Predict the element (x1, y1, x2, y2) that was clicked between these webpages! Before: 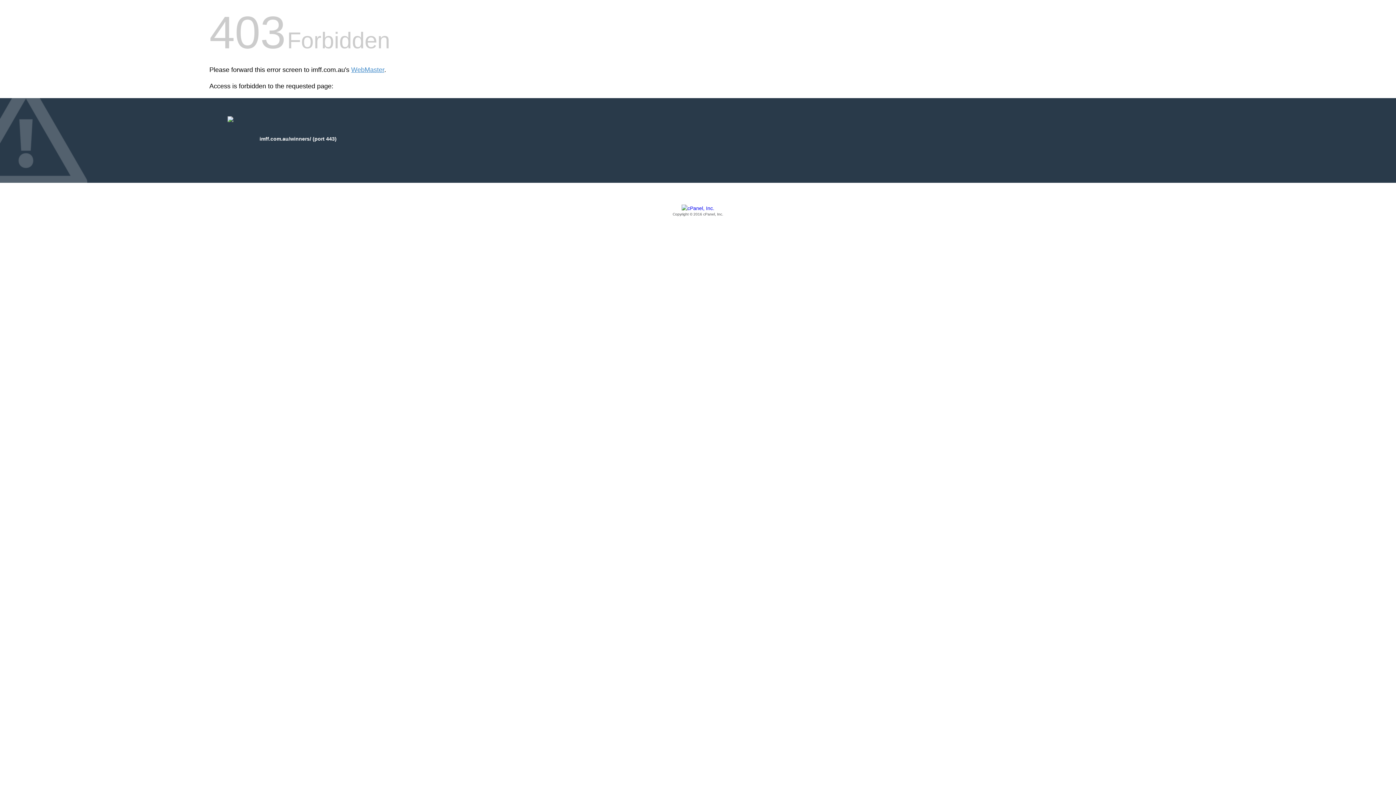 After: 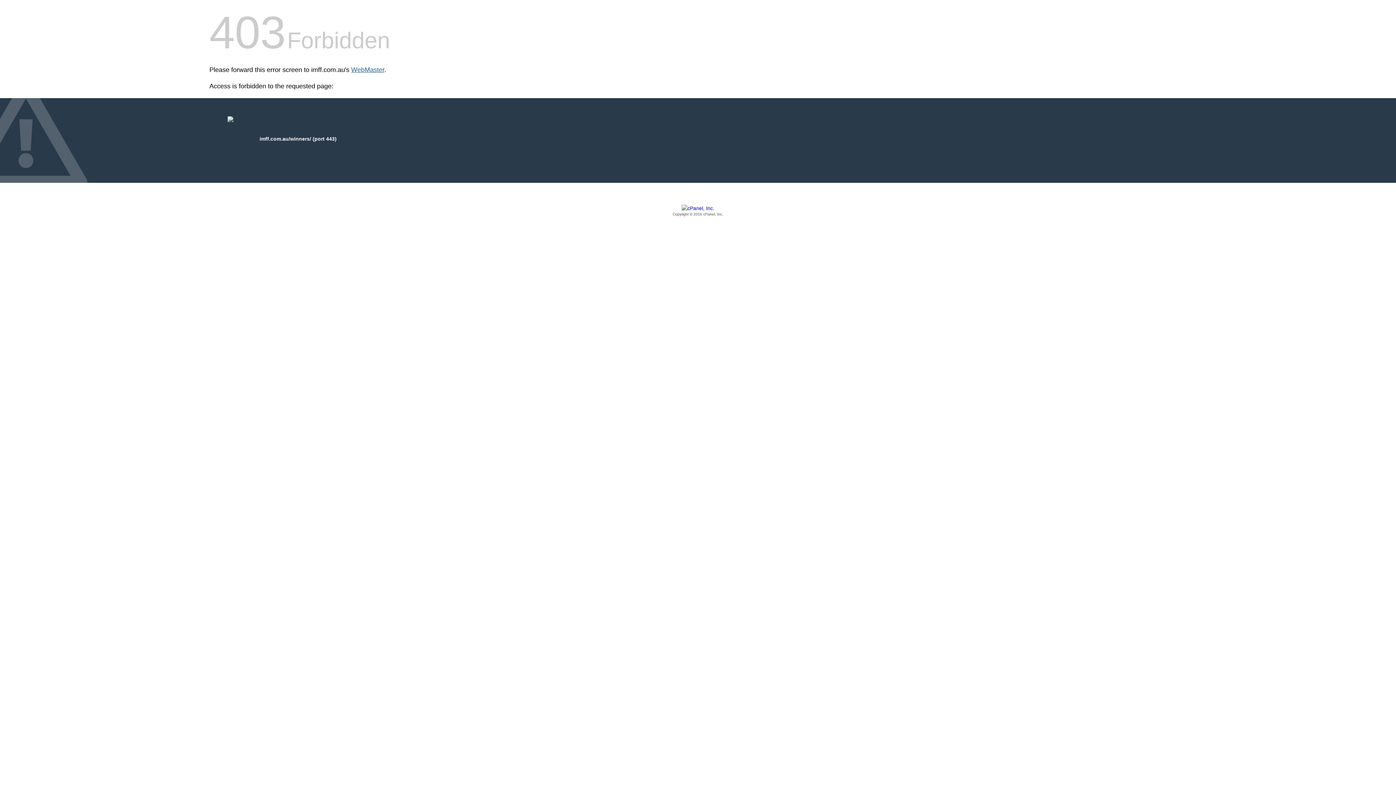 Action: bbox: (351, 66, 384, 73) label: WebMaster